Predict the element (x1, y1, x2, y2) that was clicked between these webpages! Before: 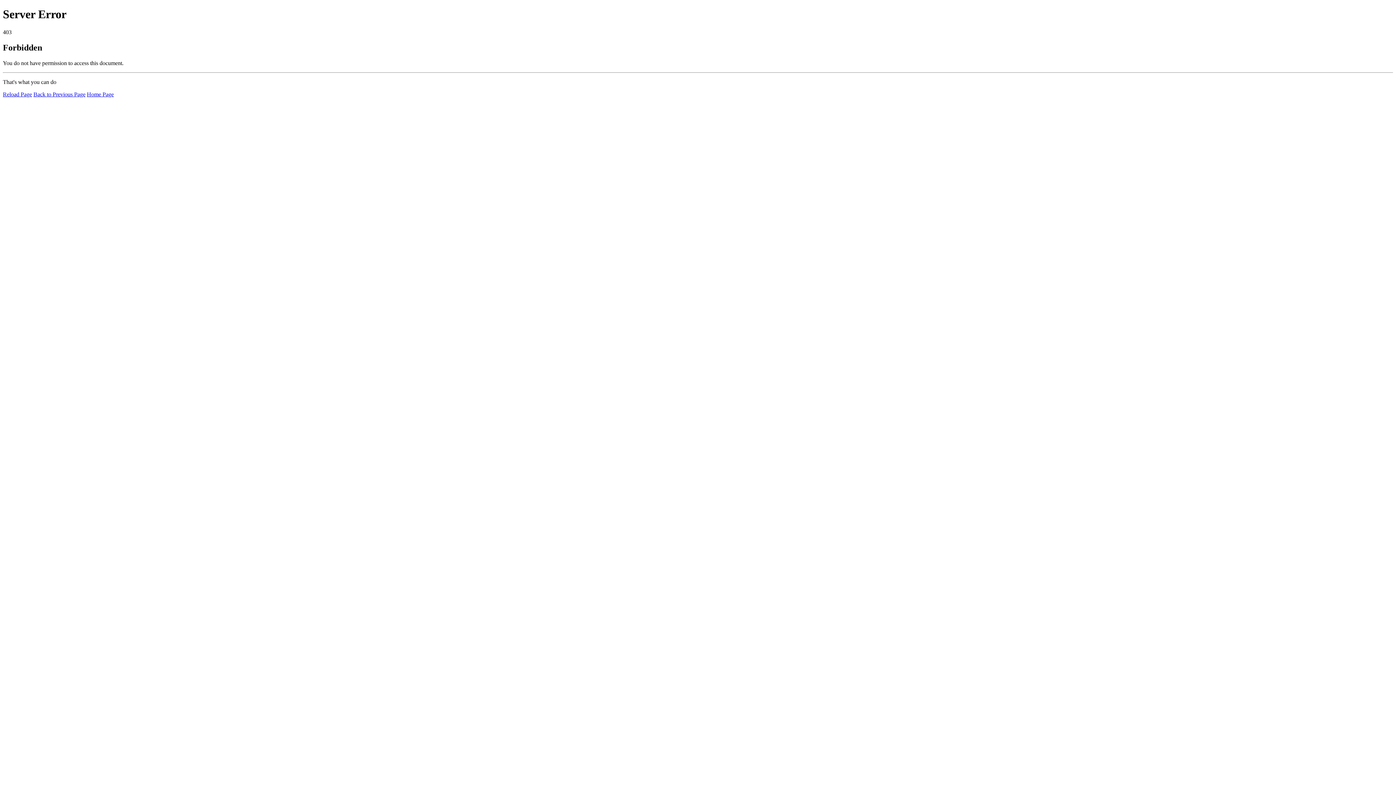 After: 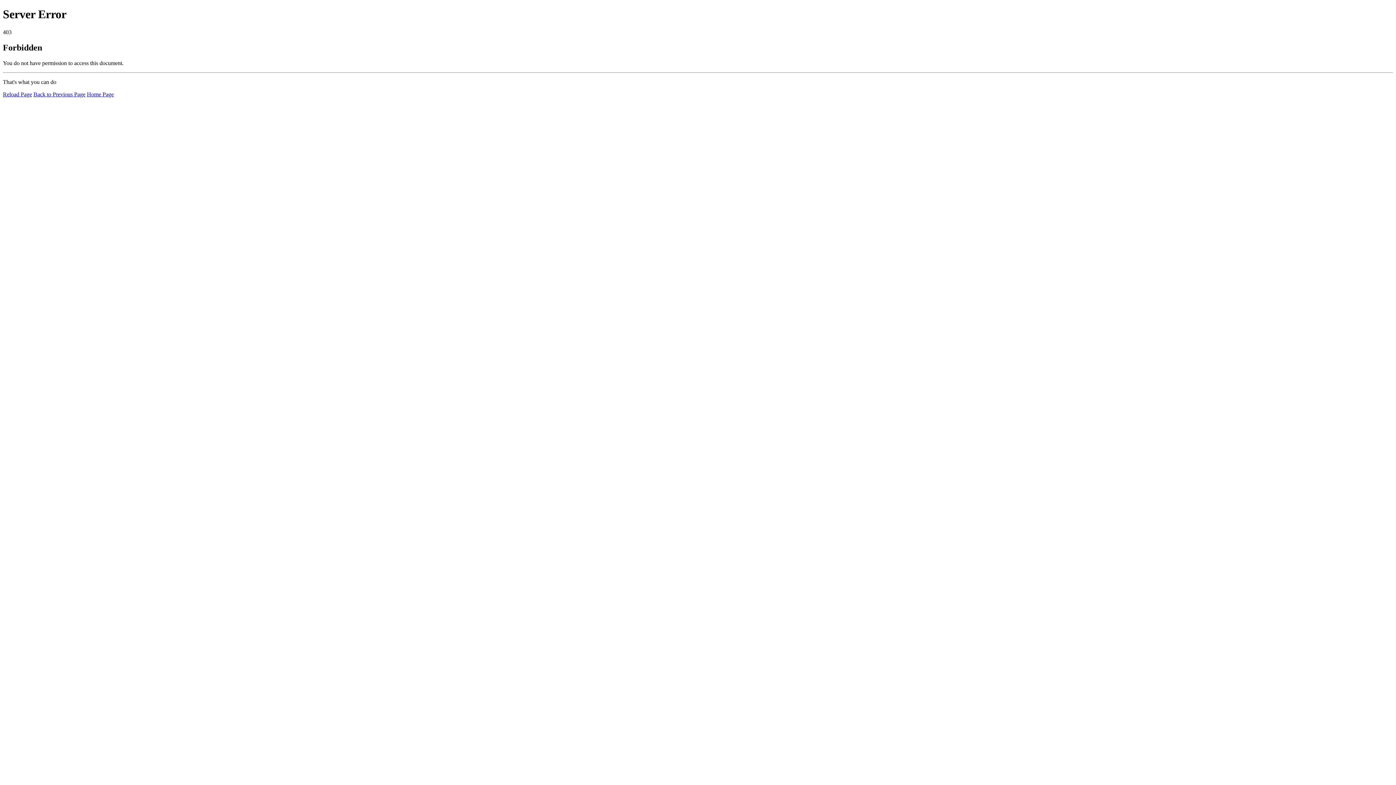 Action: bbox: (86, 91, 113, 97) label: Home Page